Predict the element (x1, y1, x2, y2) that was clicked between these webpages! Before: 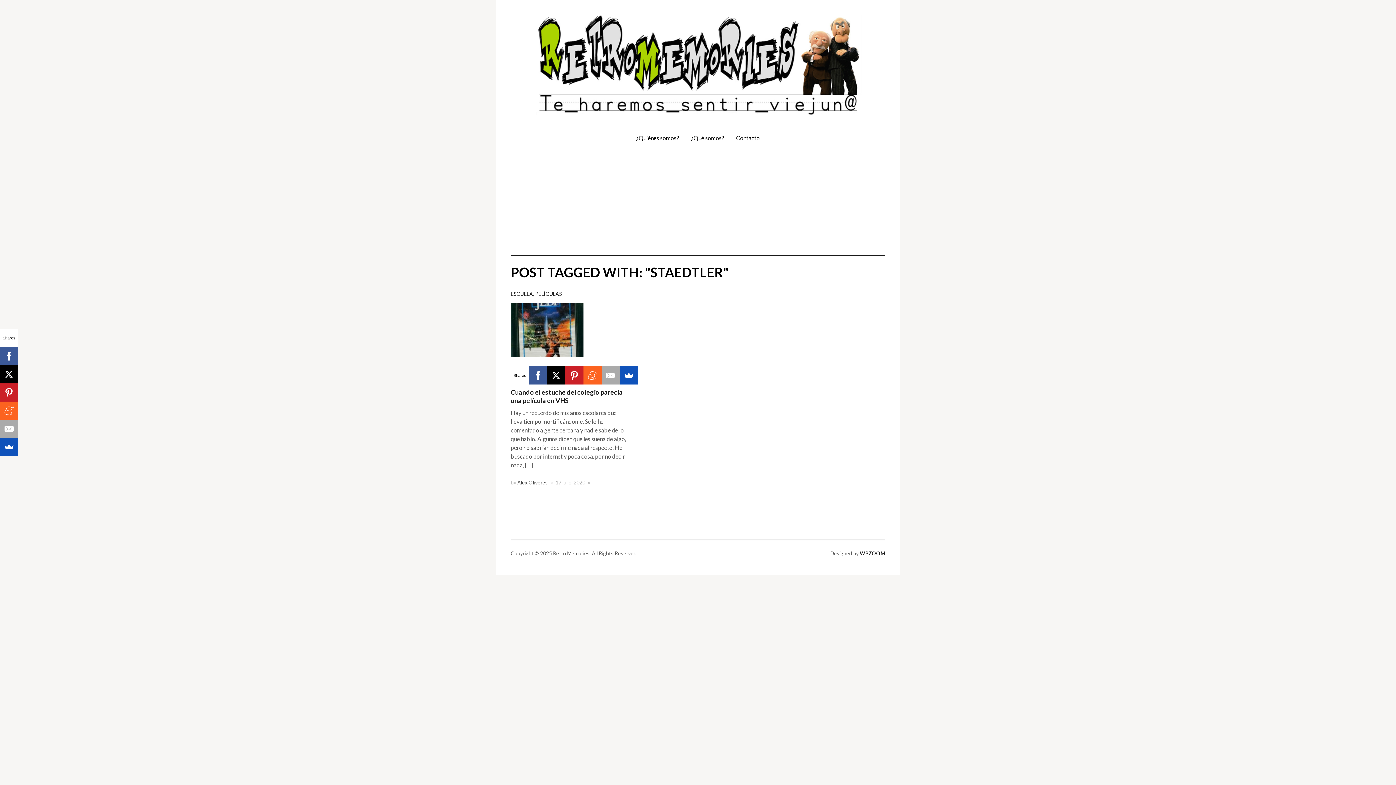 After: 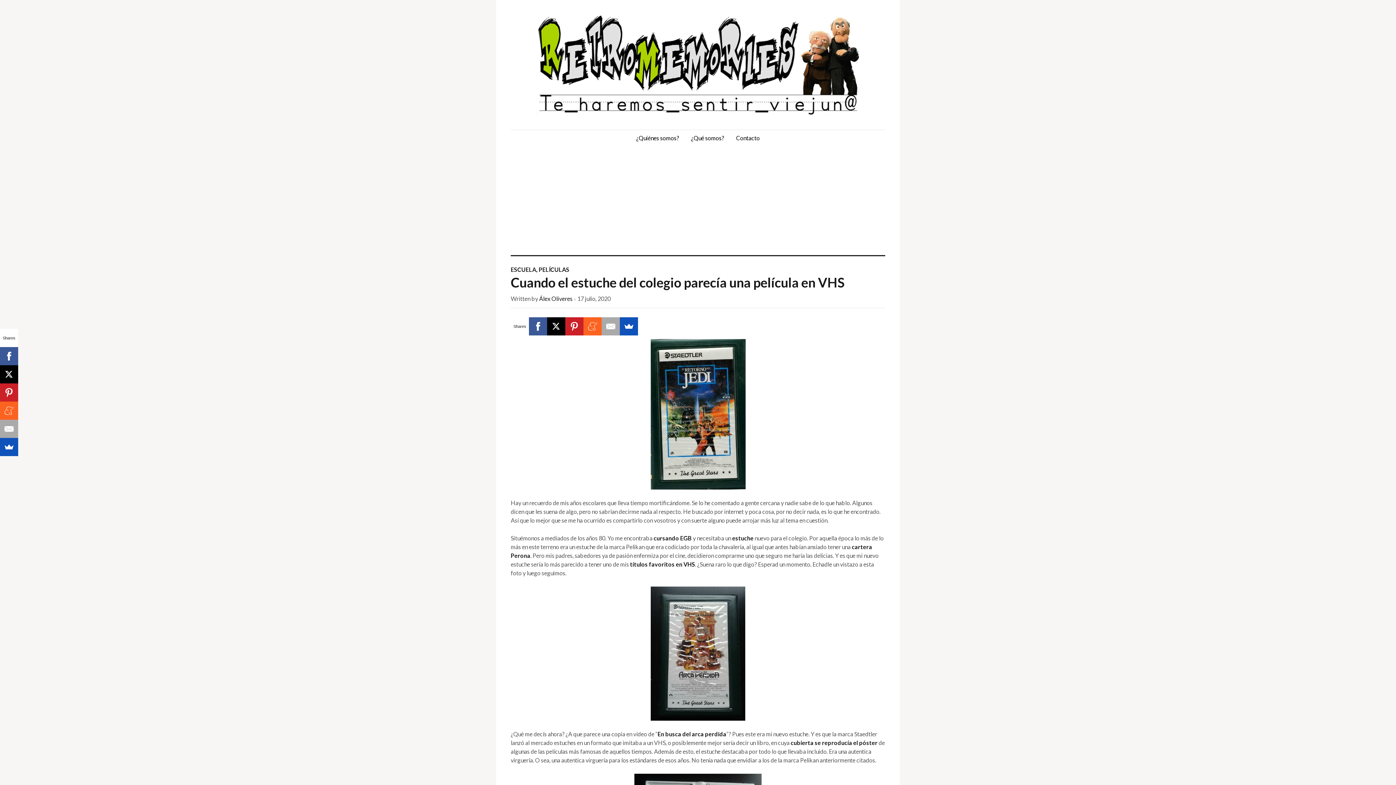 Action: bbox: (510, 325, 583, 332)